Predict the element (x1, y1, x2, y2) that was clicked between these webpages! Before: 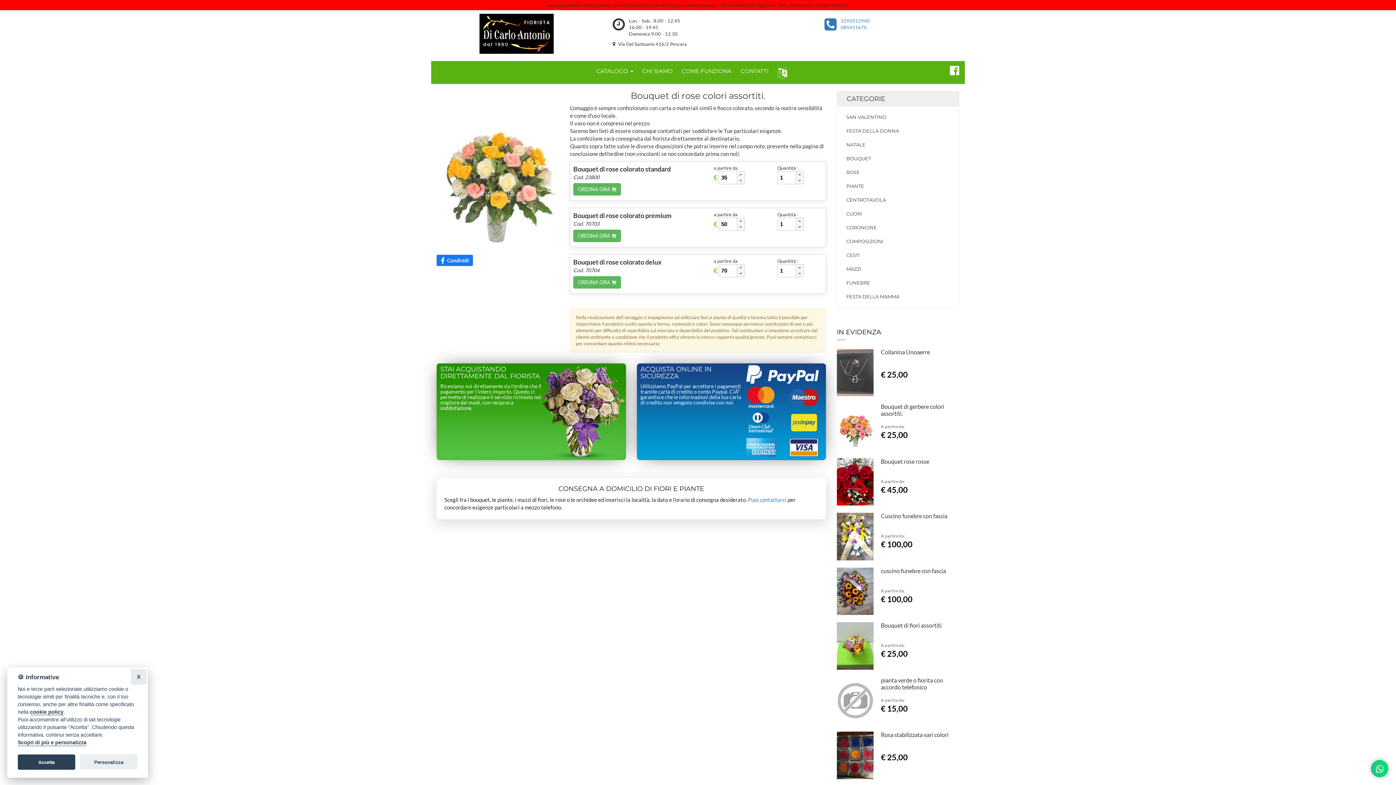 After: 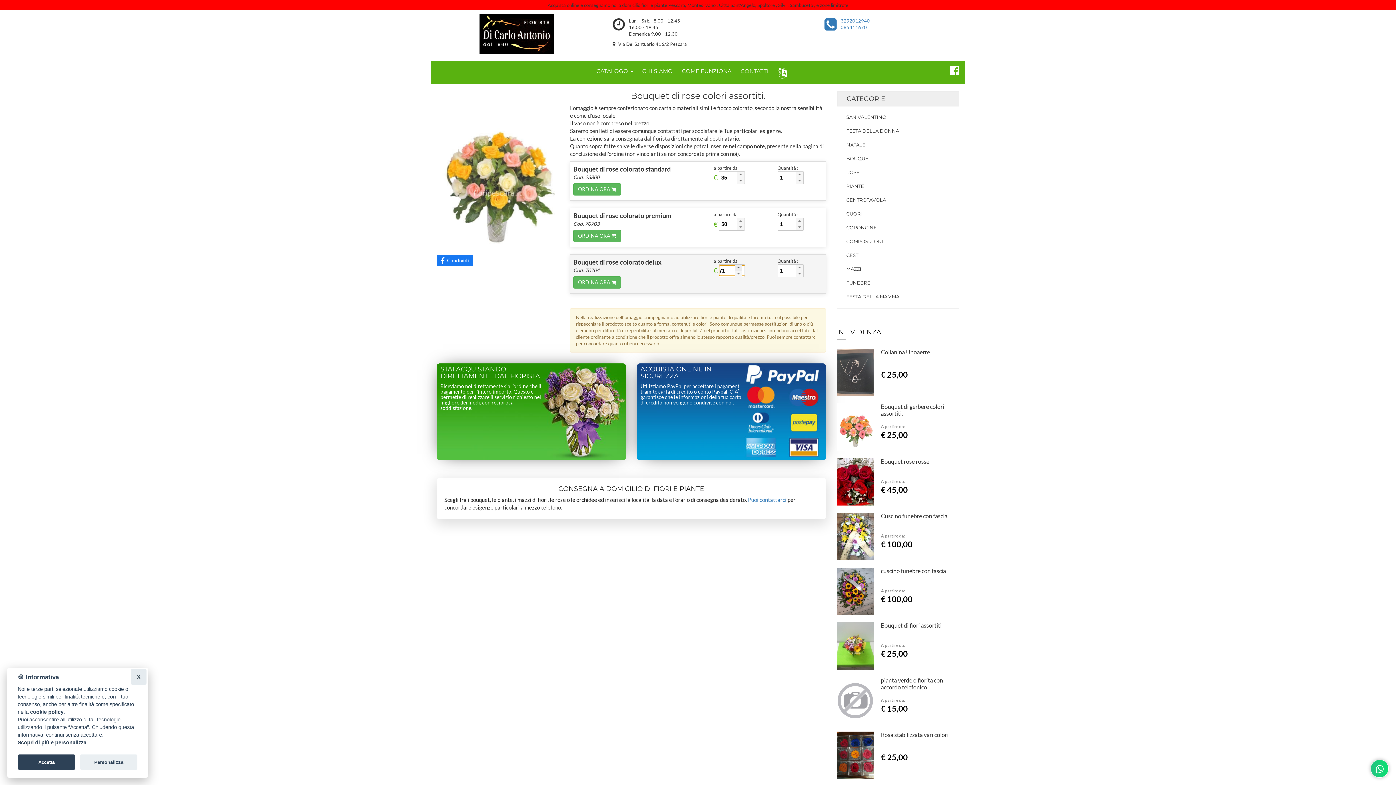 Action: bbox: (737, 264, 744, 270)